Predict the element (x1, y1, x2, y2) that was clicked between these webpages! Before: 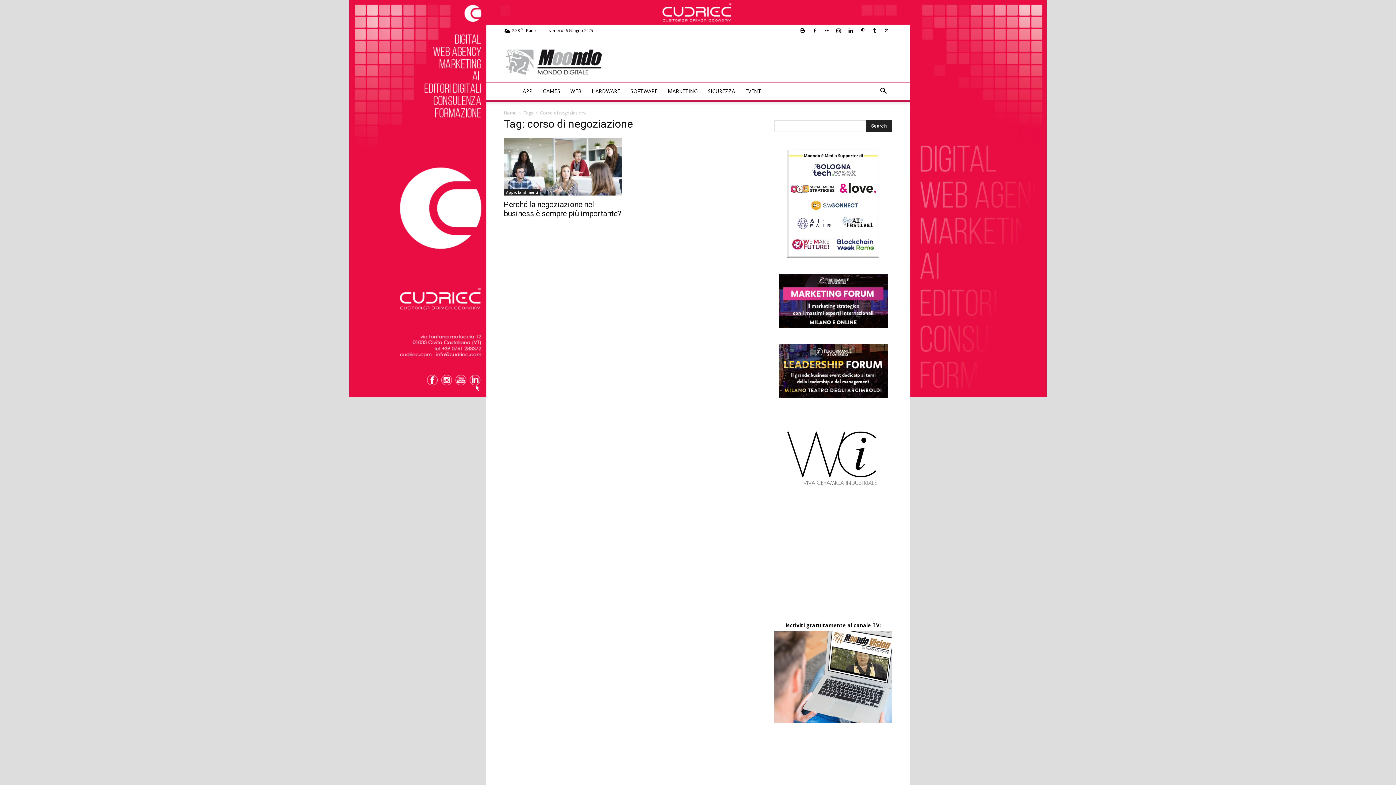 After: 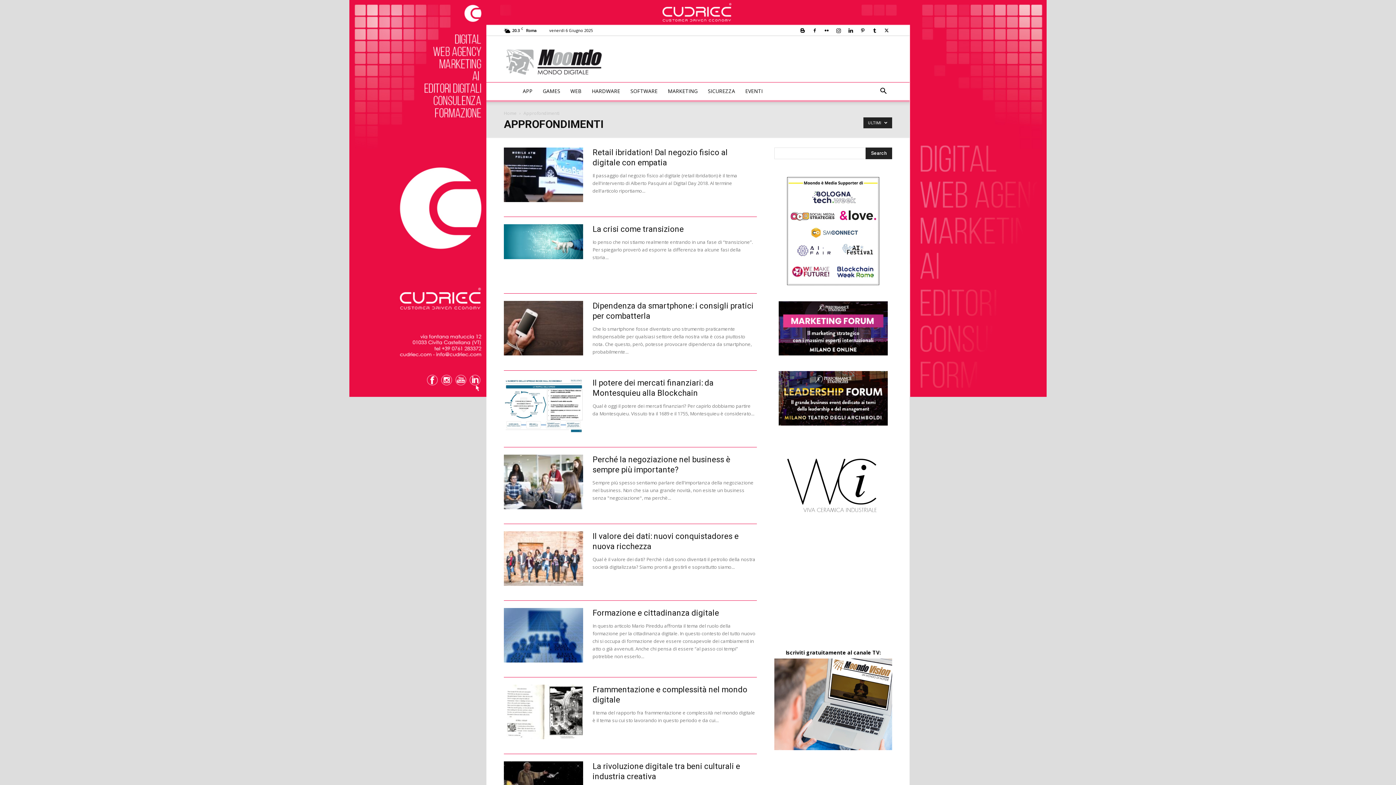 Action: label: Approfondimenti bbox: (504, 189, 540, 195)